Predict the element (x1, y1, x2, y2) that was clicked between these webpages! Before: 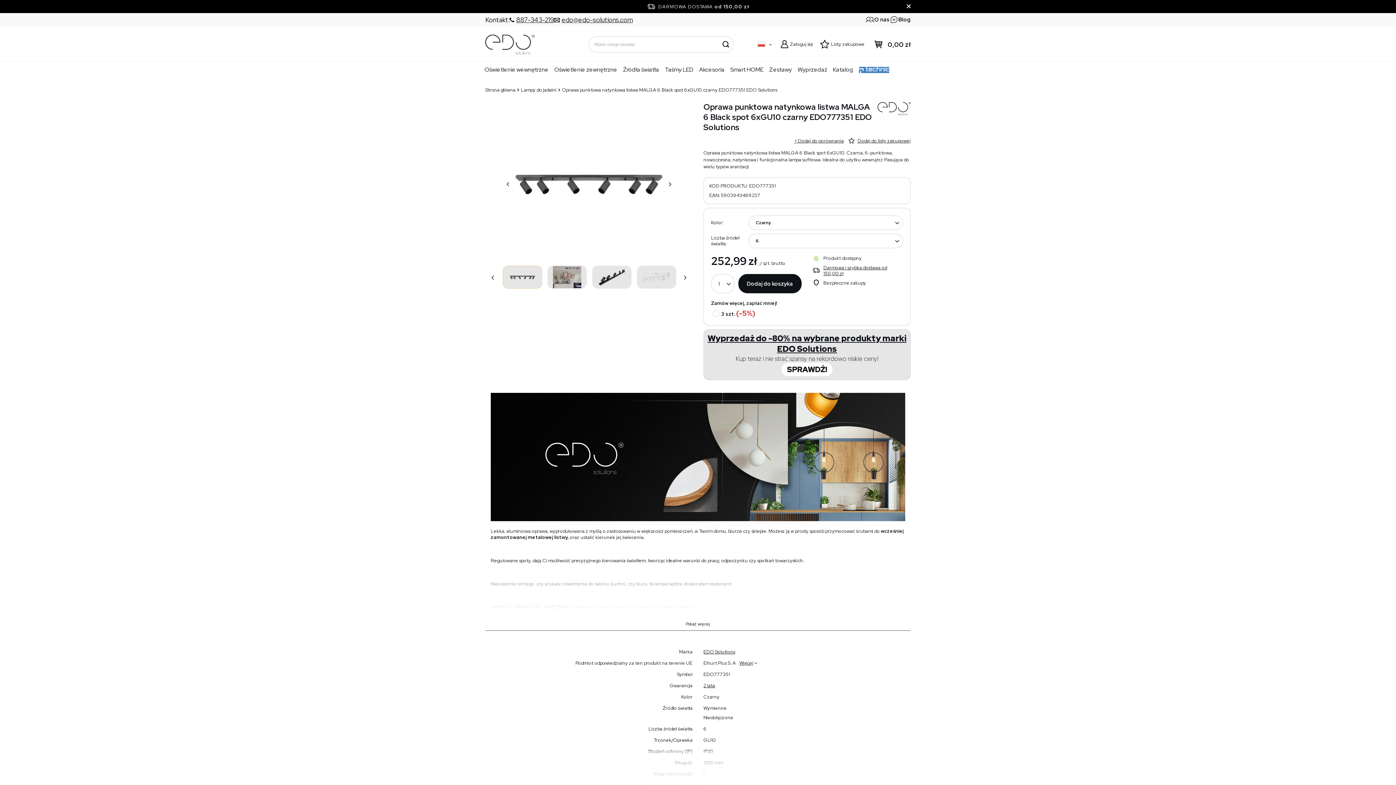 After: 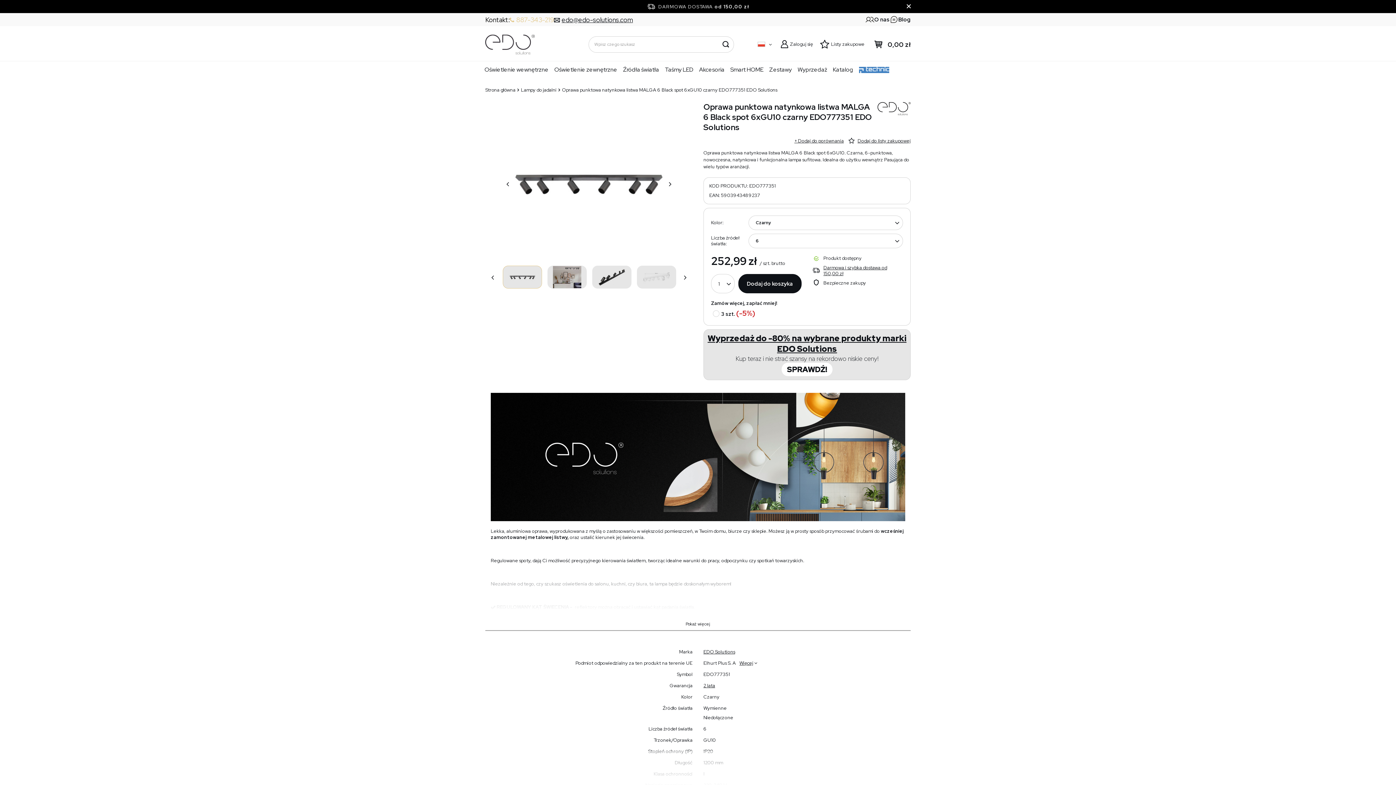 Action: bbox: (509, 15, 554, 23) label: 887-343-219